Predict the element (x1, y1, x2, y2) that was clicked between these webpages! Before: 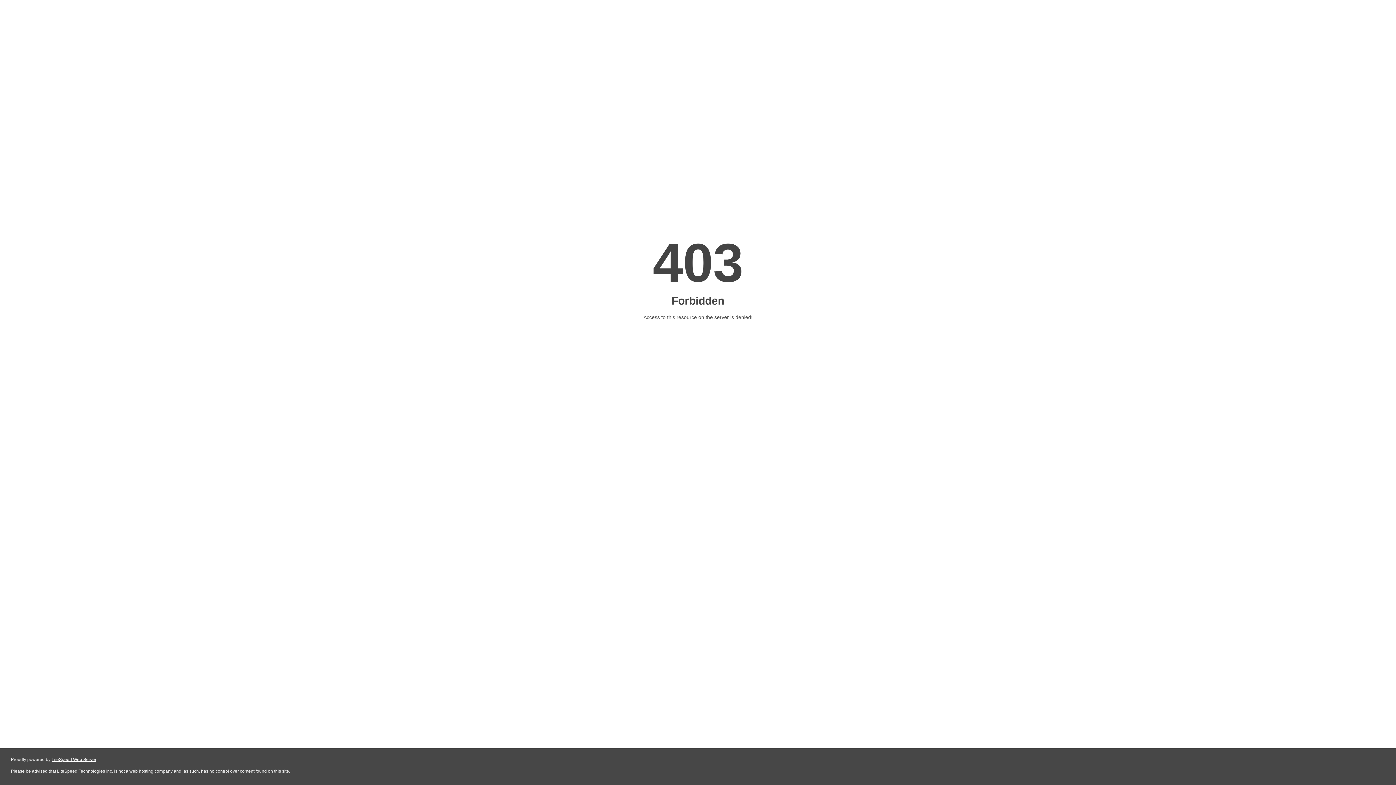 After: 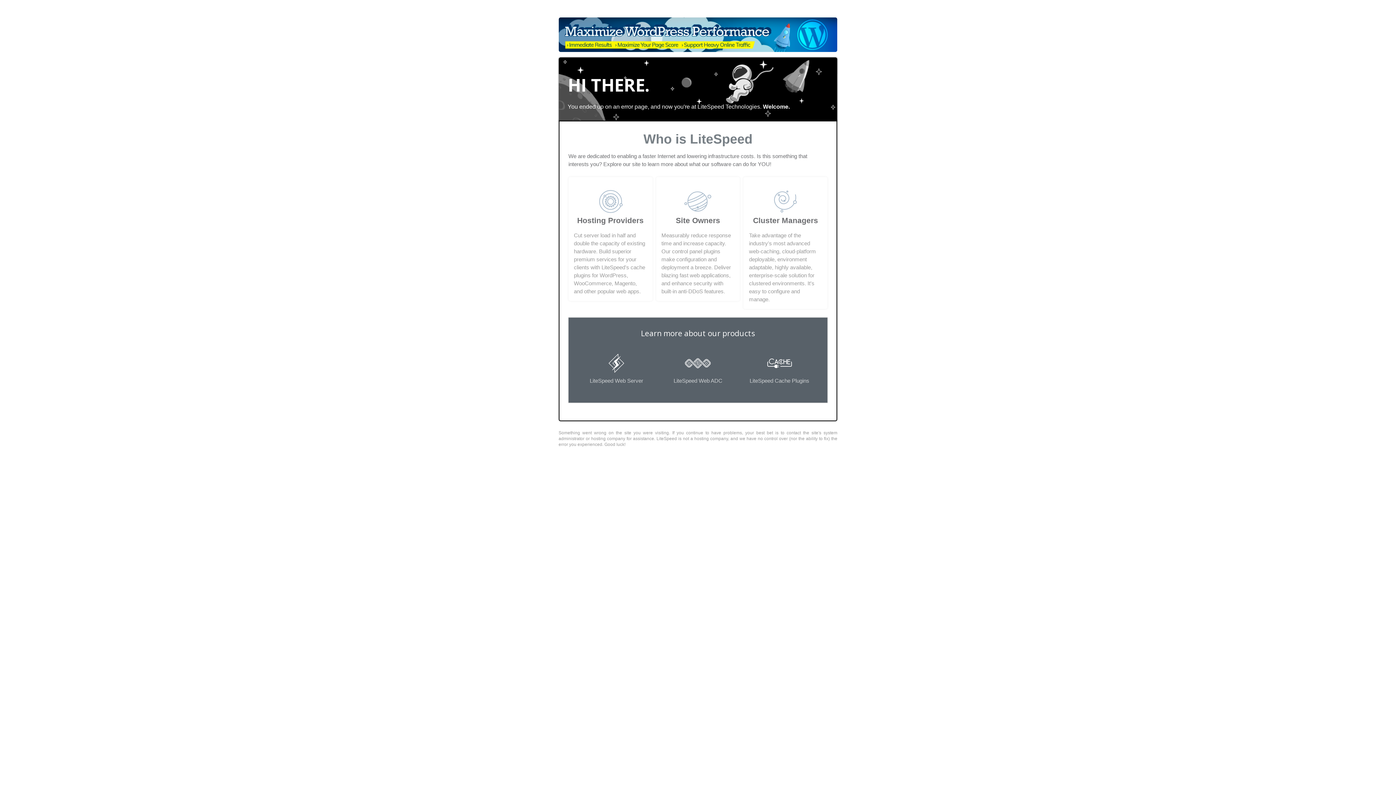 Action: label: LiteSpeed Web Server bbox: (51, 757, 96, 762)